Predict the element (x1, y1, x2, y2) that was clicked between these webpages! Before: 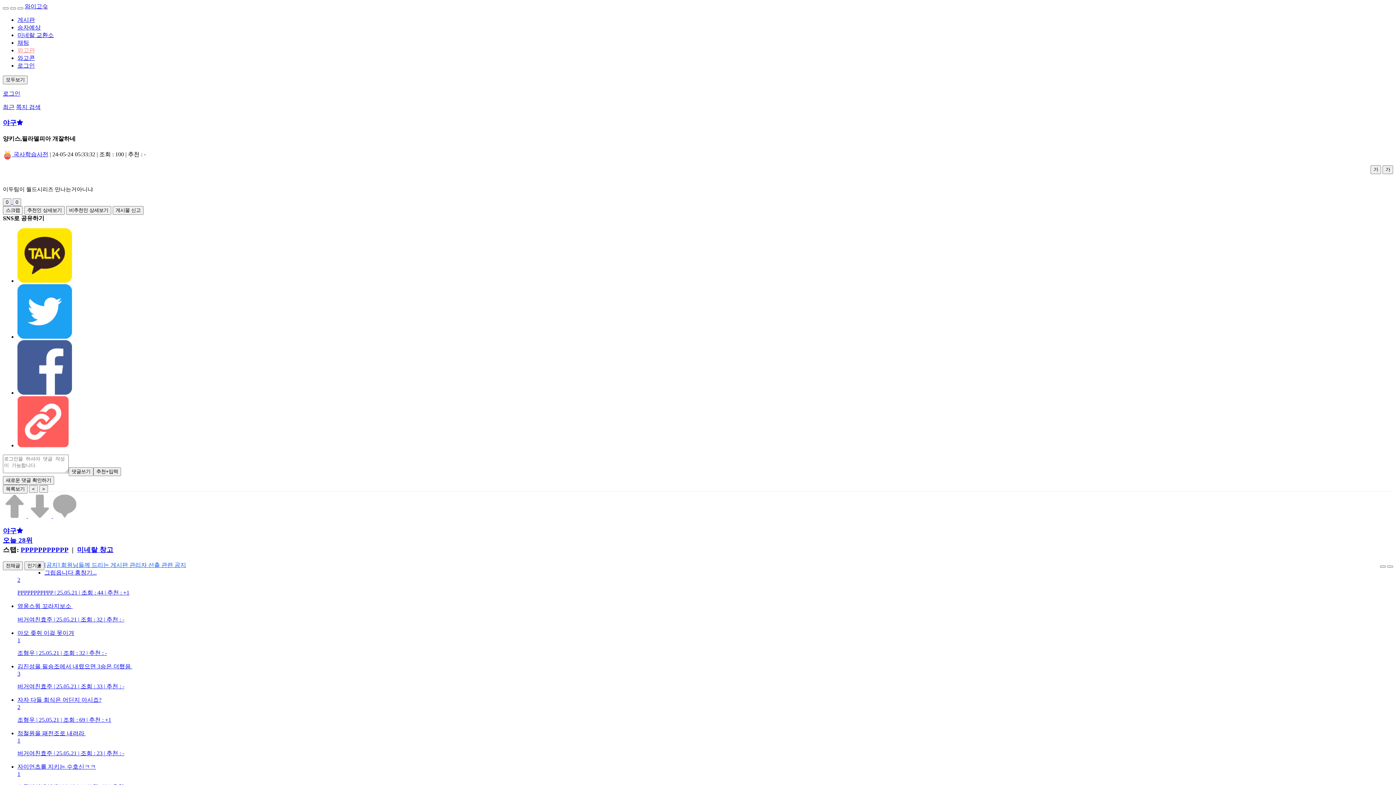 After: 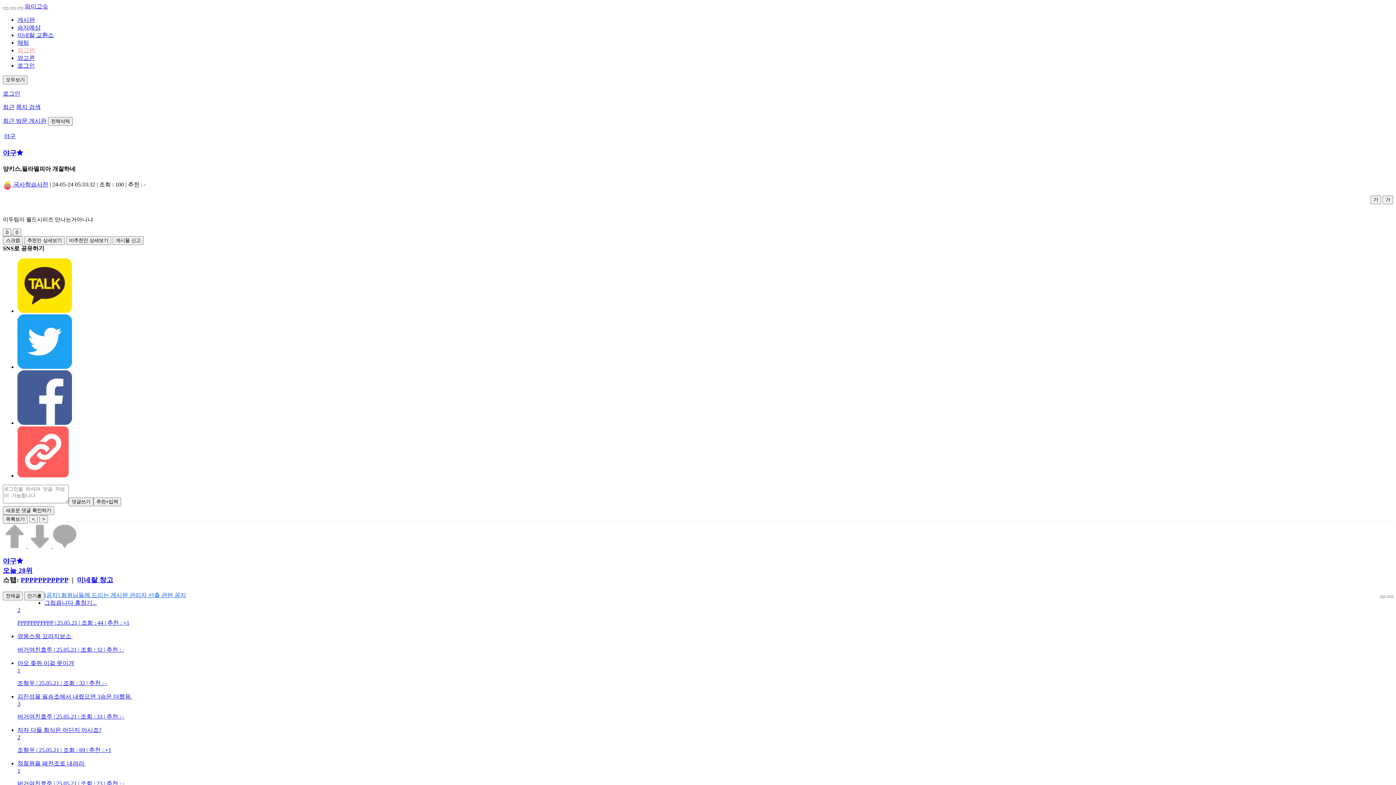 Action: label: 최근 bbox: (2, 104, 14, 110)